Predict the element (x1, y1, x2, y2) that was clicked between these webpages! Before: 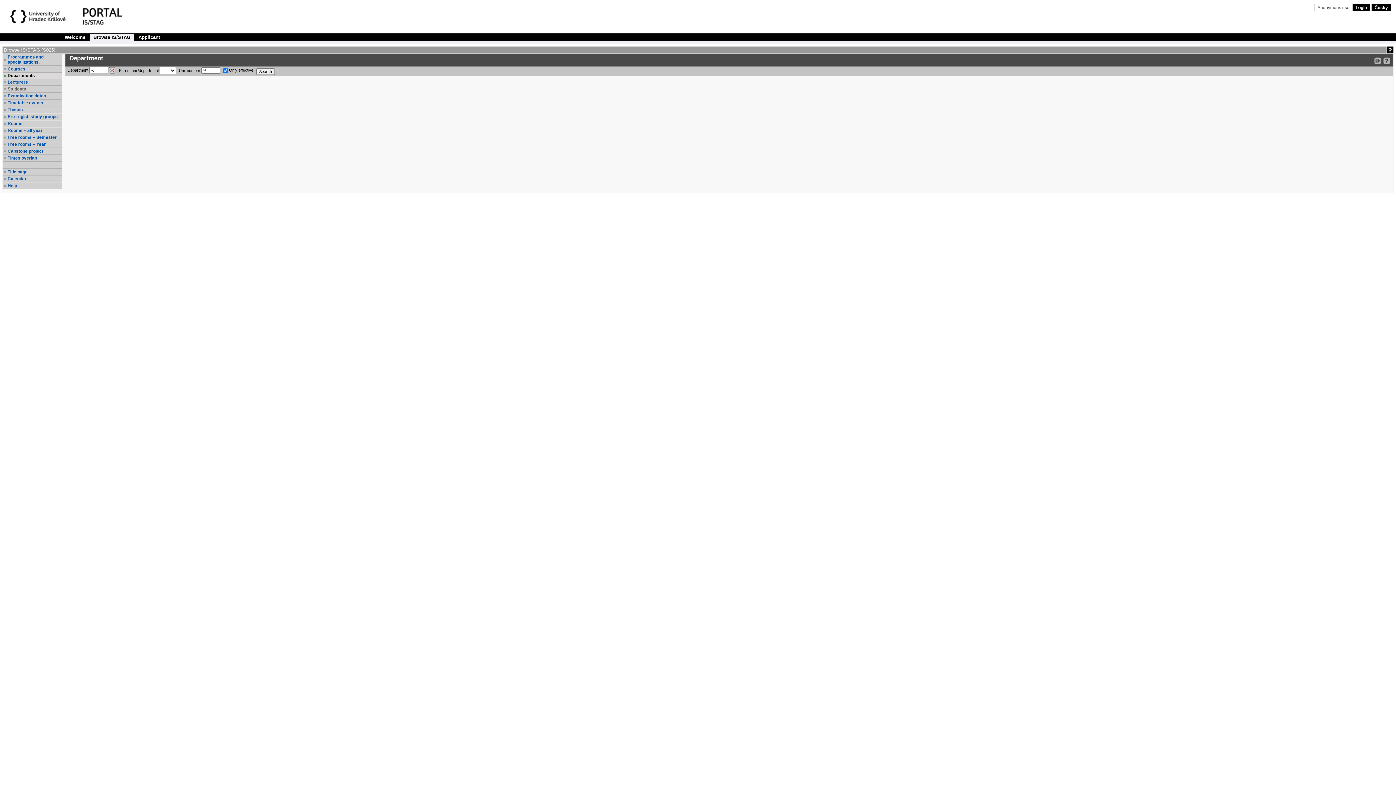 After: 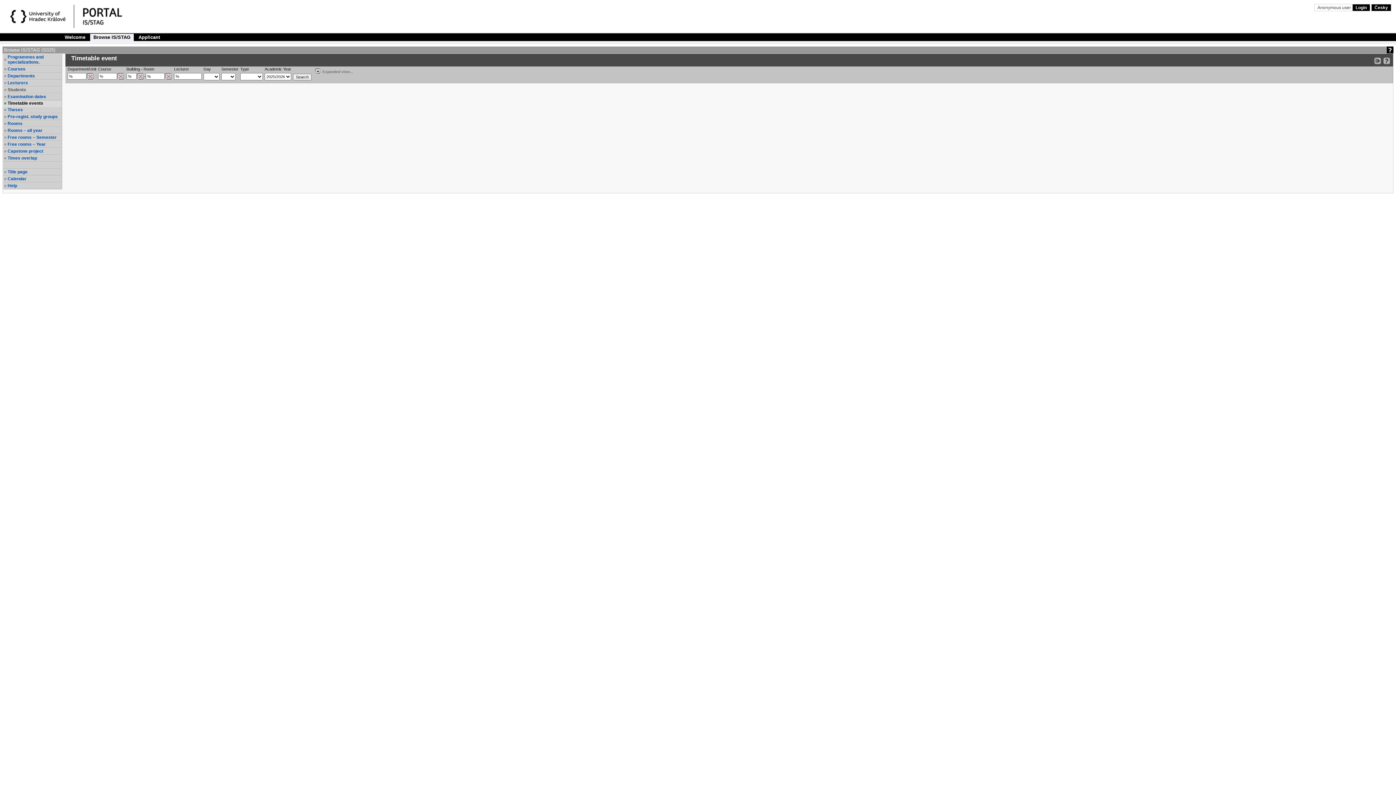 Action: label: Timetable events bbox: (7, 100, 61, 105)